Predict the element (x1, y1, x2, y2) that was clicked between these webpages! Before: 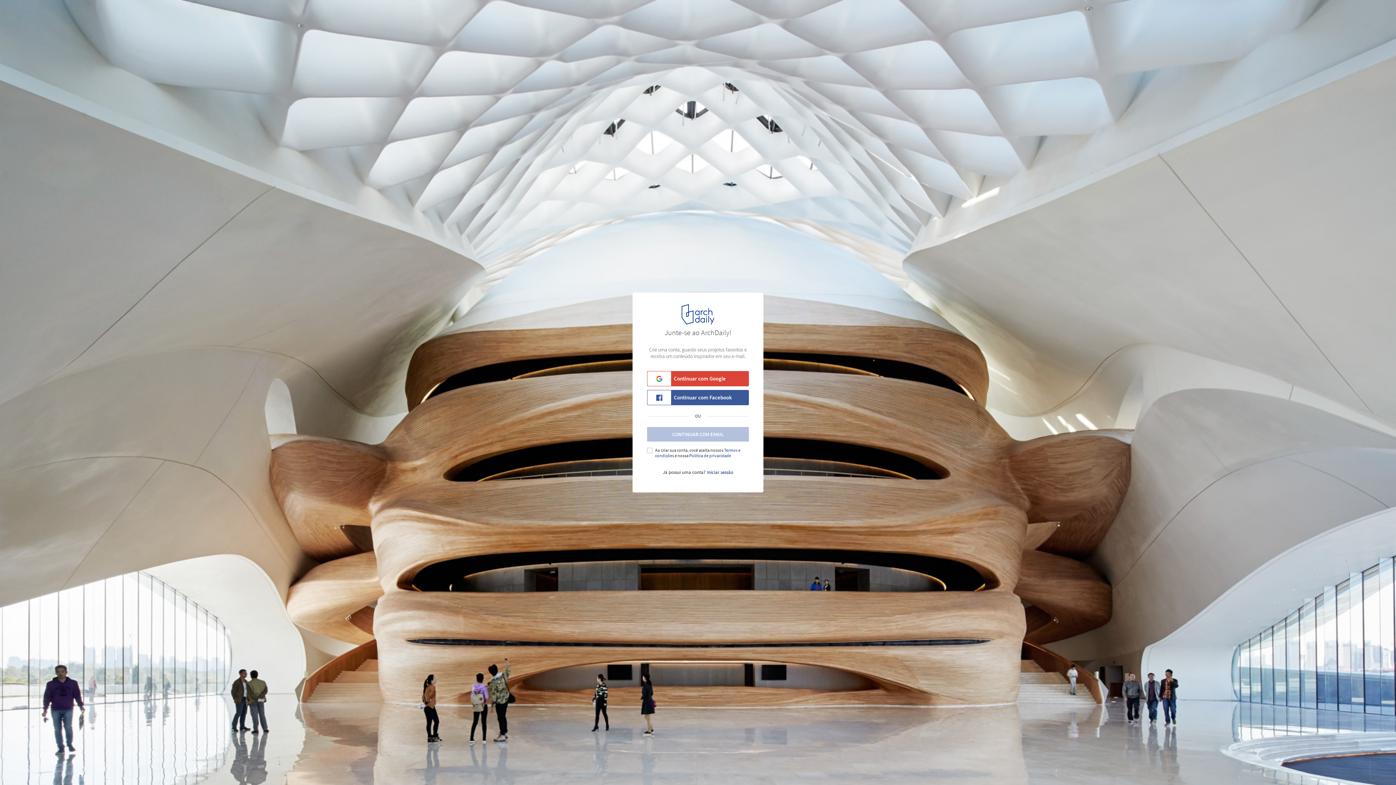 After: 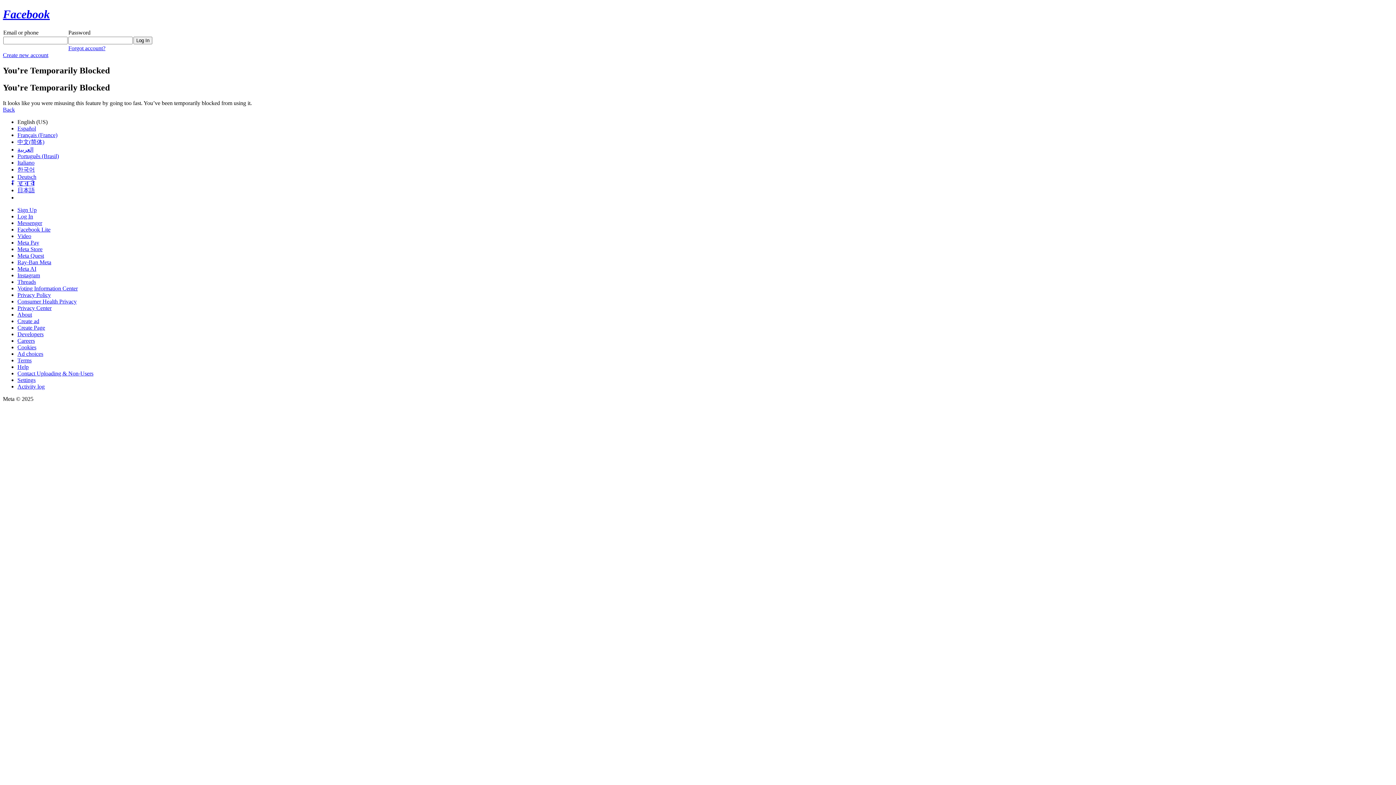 Action: bbox: (647, 390, 749, 405) label: Continuar com Facebook